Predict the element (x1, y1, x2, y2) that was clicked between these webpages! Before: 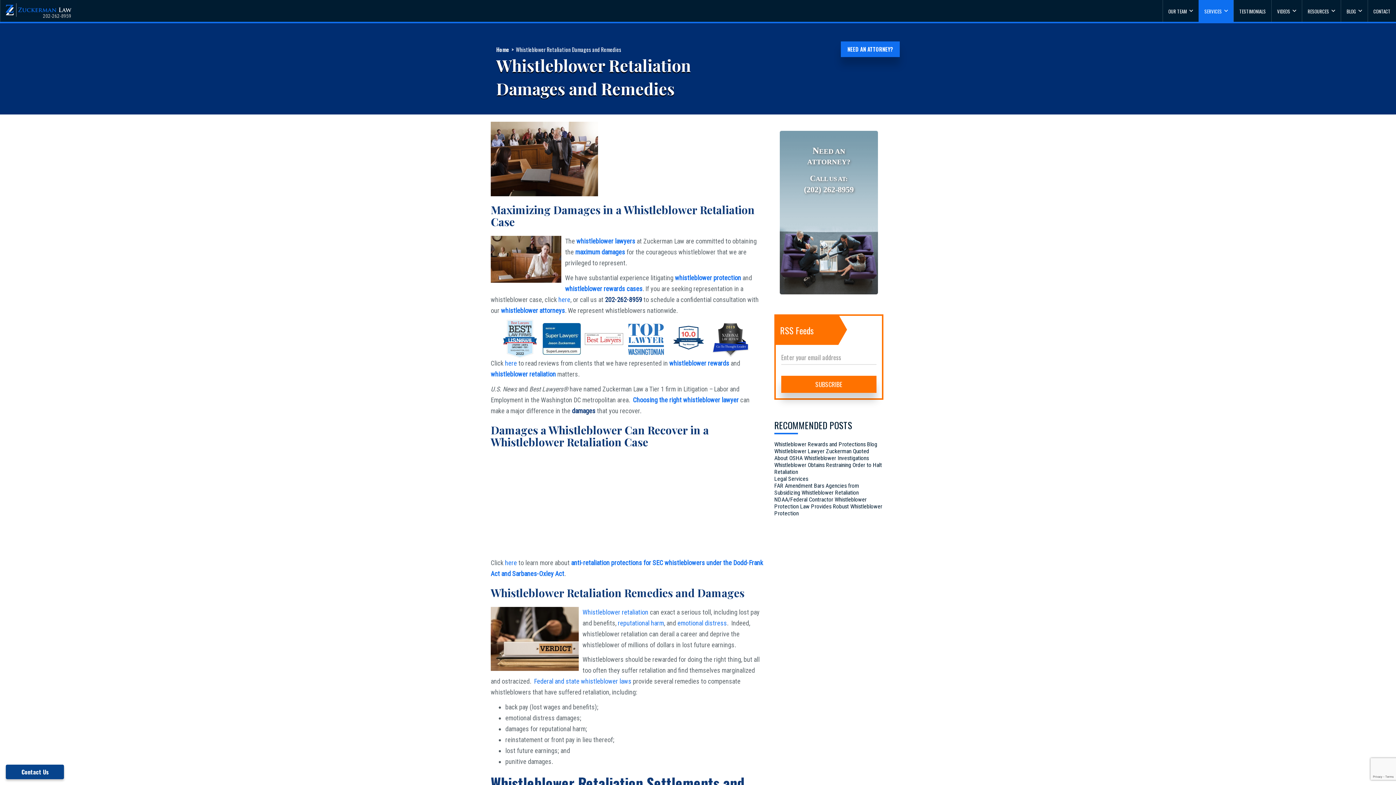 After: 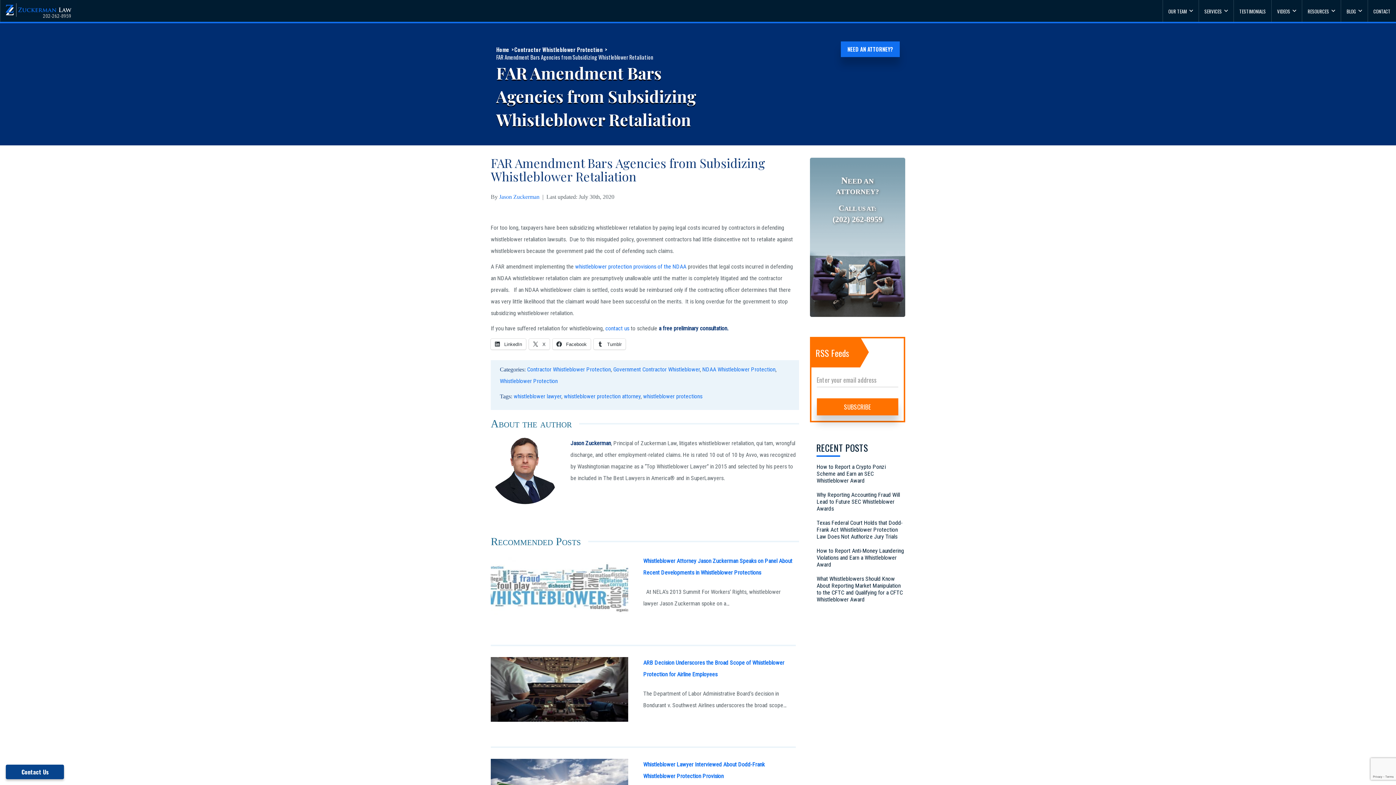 Action: bbox: (774, 482, 859, 496) label: FAR Amendment Bars Agencies from Subsidizing Whistleblower Retaliation